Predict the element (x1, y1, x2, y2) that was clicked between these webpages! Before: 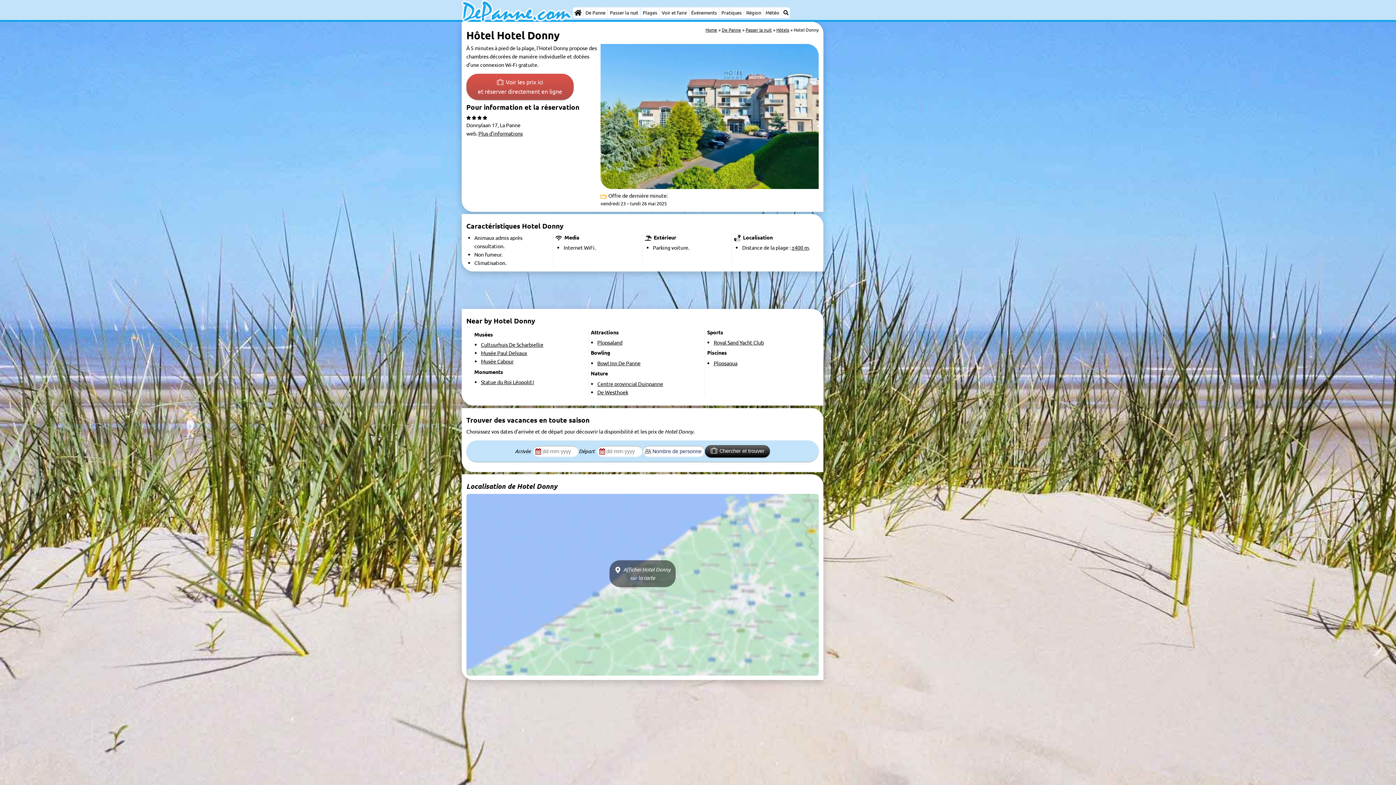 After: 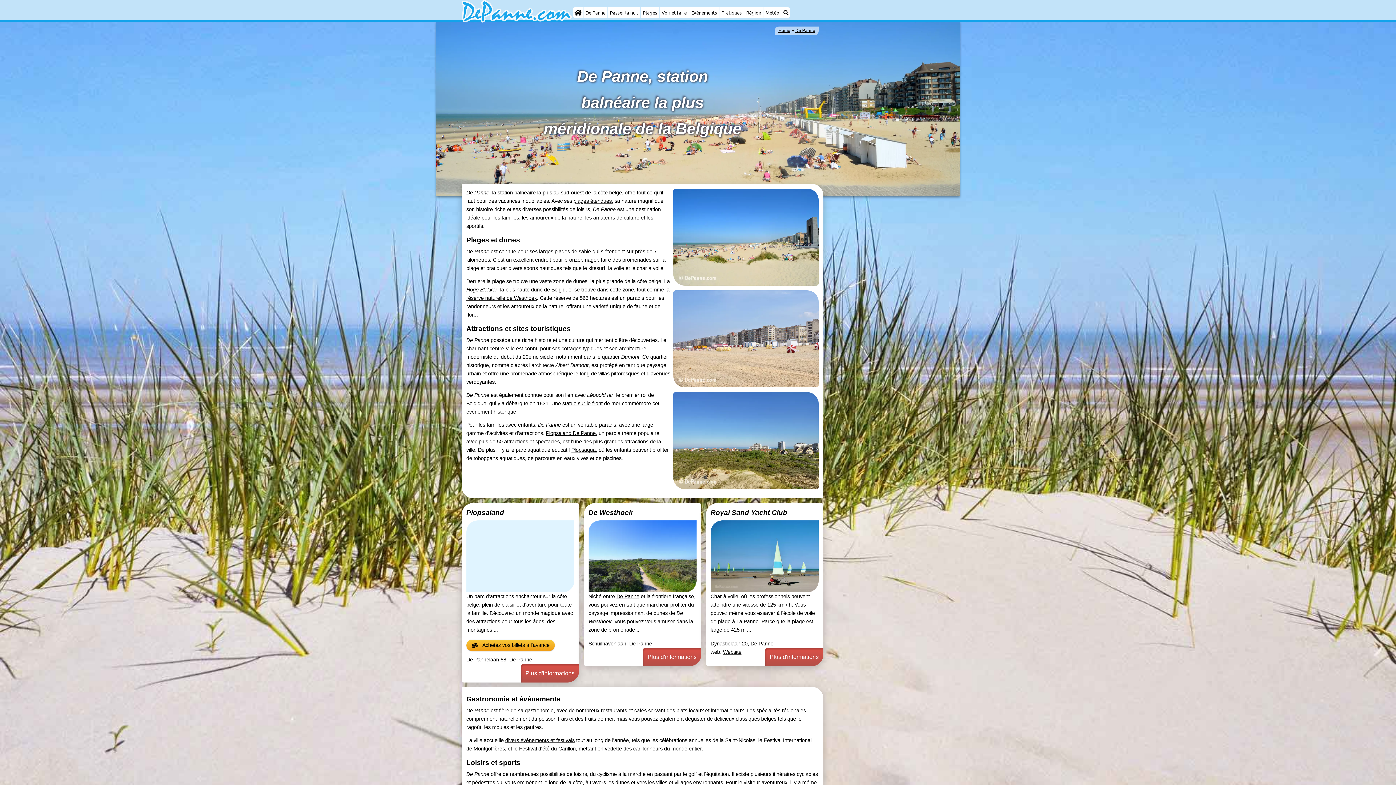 Action: label: De Panne bbox: (583, 7, 607, 18)